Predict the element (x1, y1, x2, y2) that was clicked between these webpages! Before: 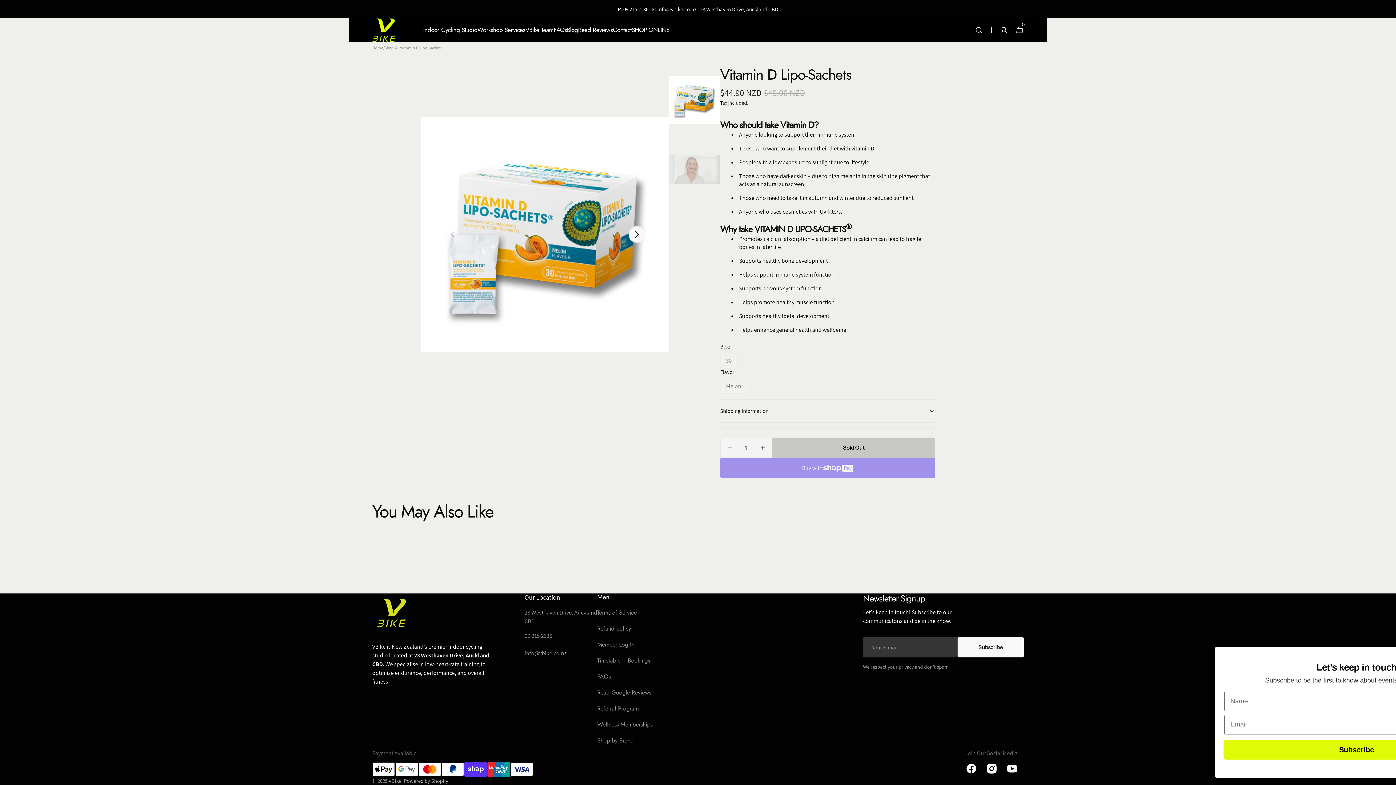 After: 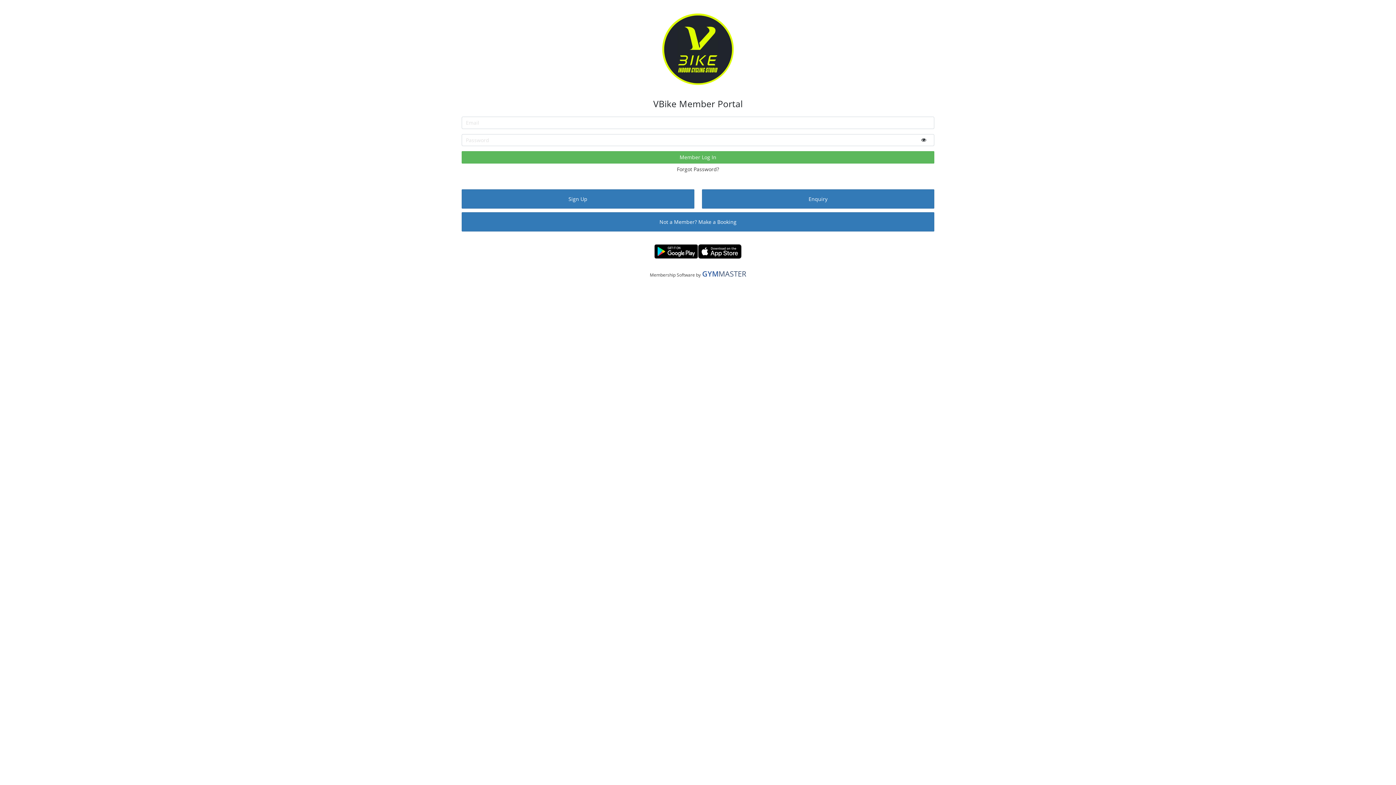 Action: bbox: (597, 637, 634, 653) label: Member Log In